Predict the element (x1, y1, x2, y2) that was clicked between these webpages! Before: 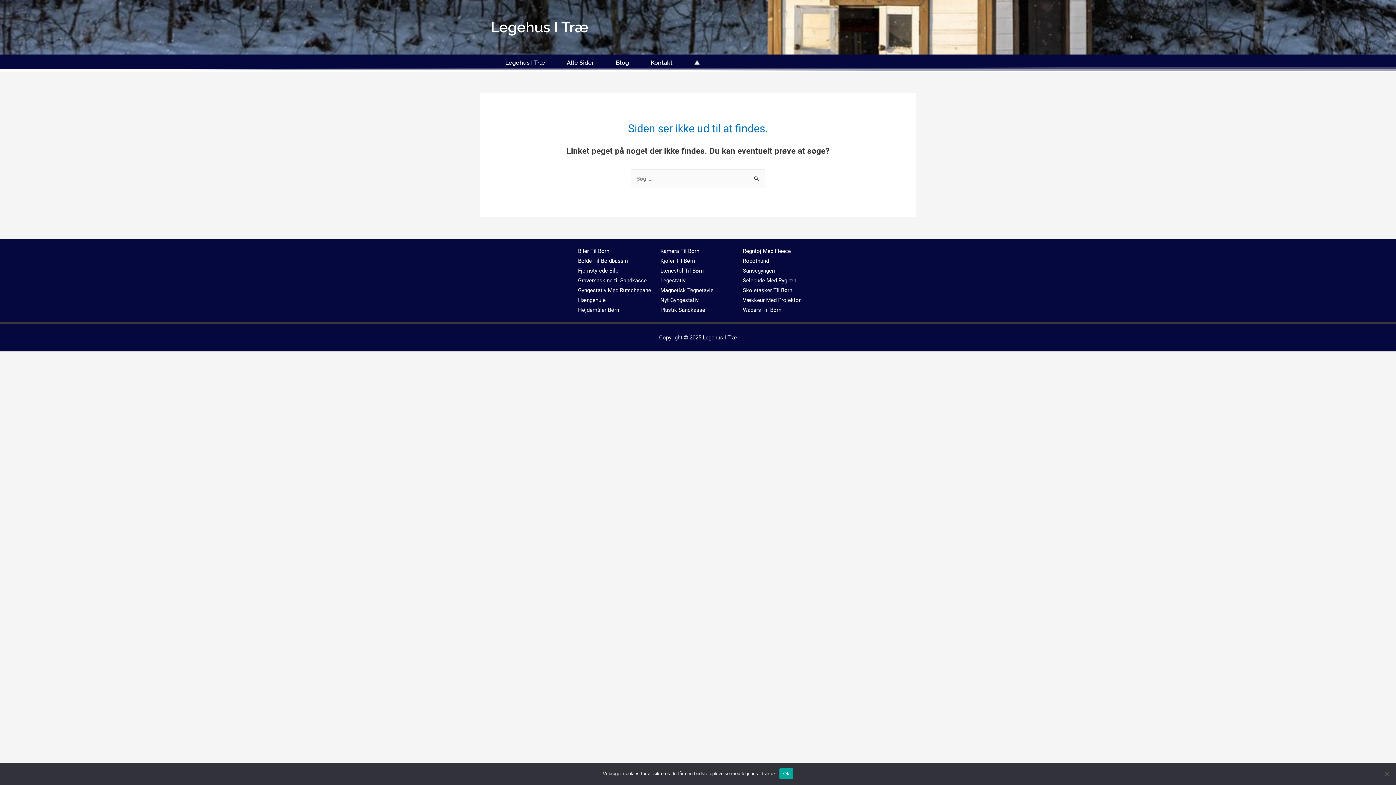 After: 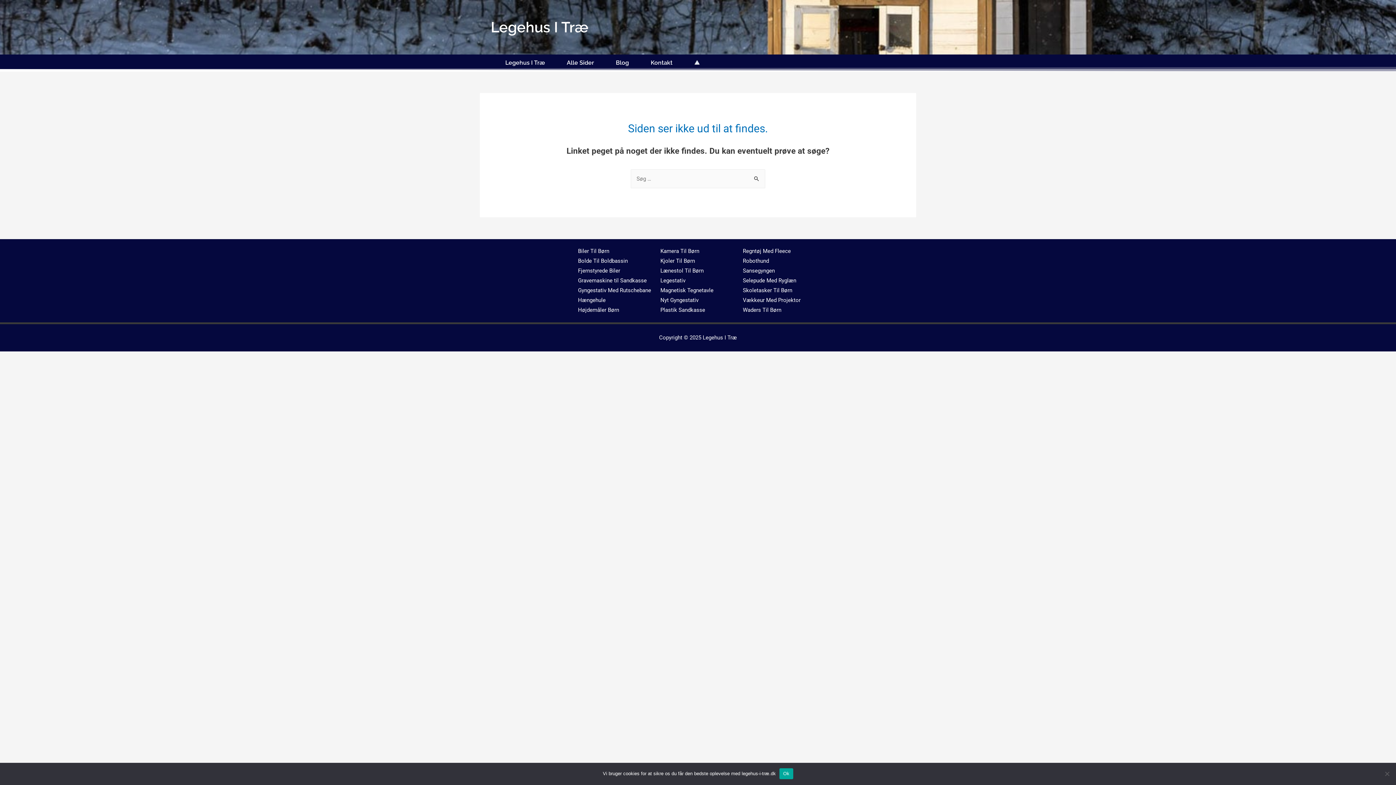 Action: bbox: (660, 287, 713, 293) label: Magnetisk Tegnetavle